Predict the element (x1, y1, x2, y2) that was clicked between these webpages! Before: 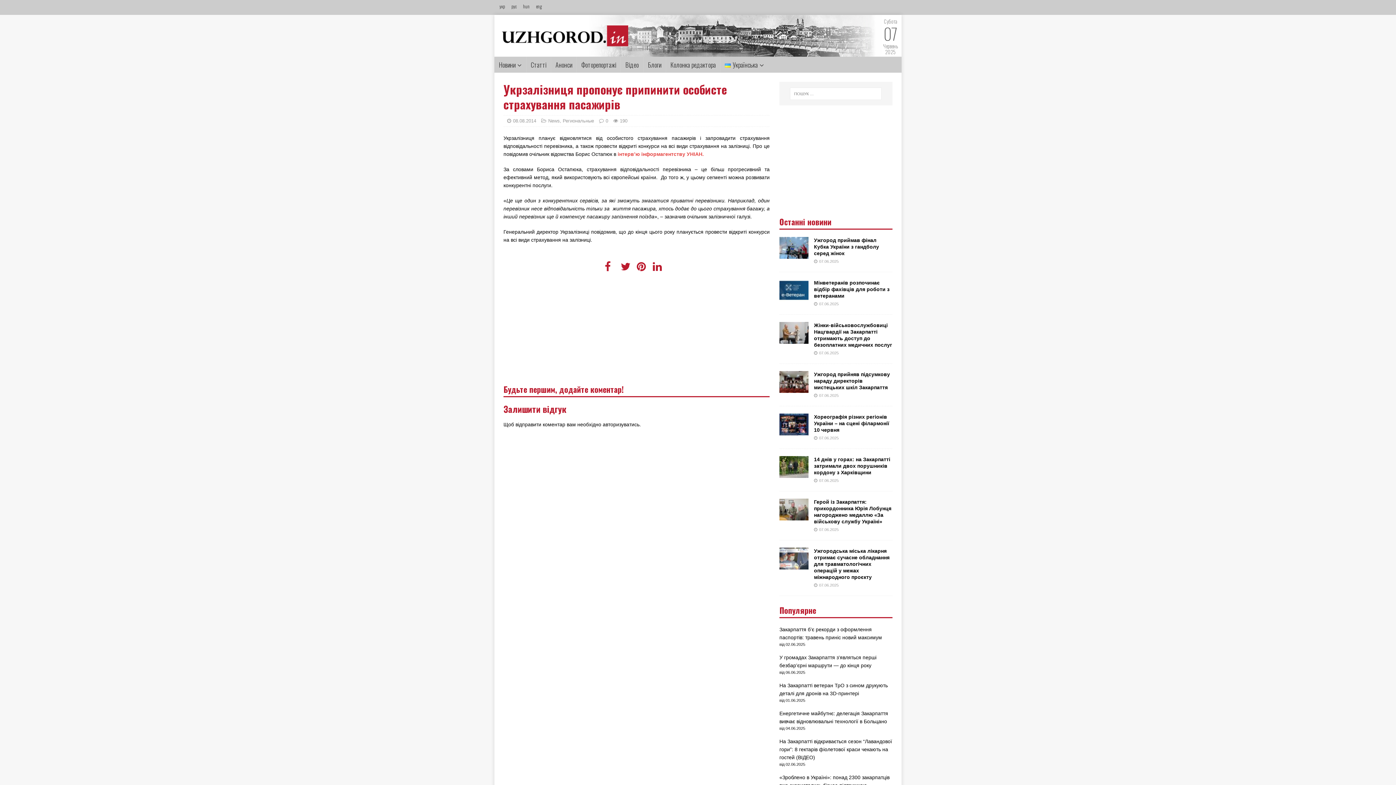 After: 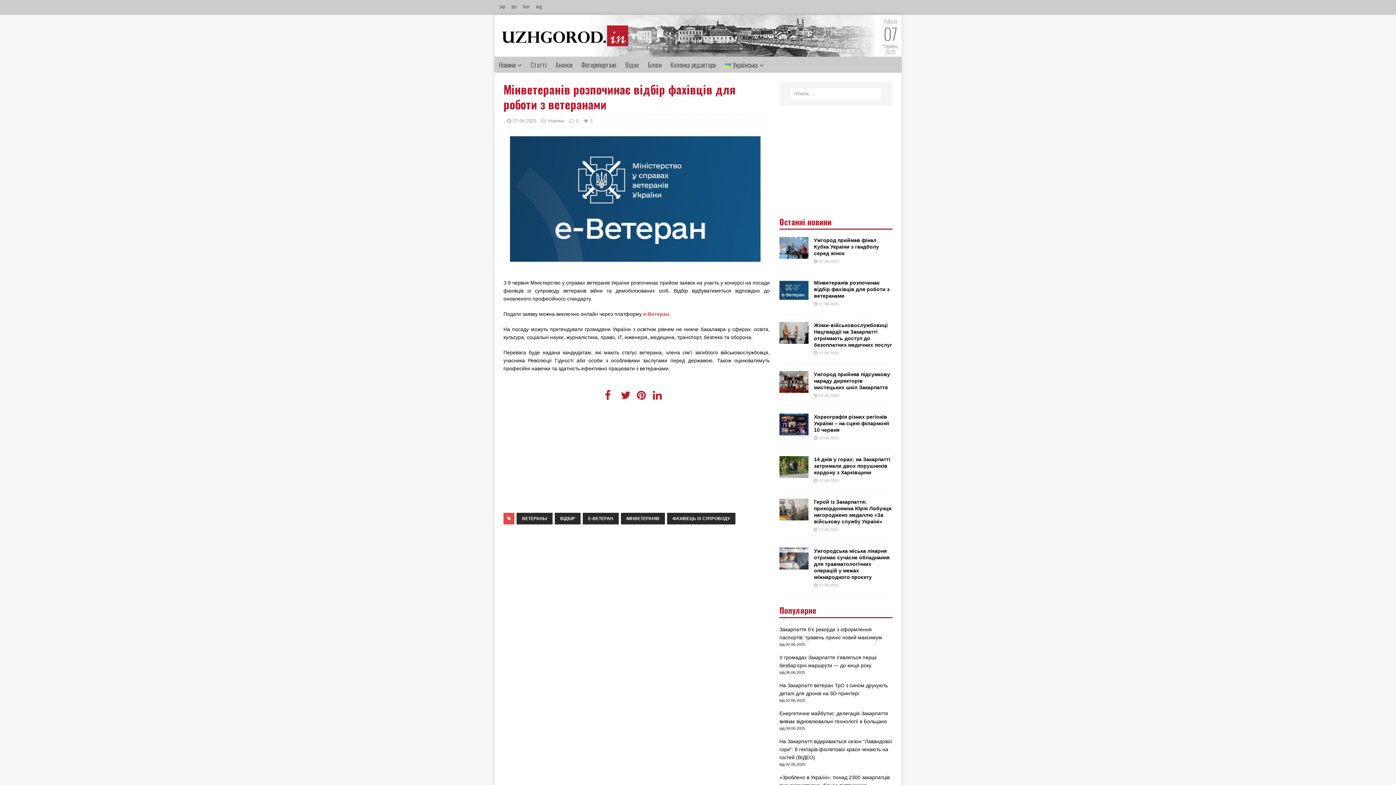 Action: bbox: (814, 280, 889, 298) label: Мінветеранів розпочинає відбір фахівців для роботи з ветеранами